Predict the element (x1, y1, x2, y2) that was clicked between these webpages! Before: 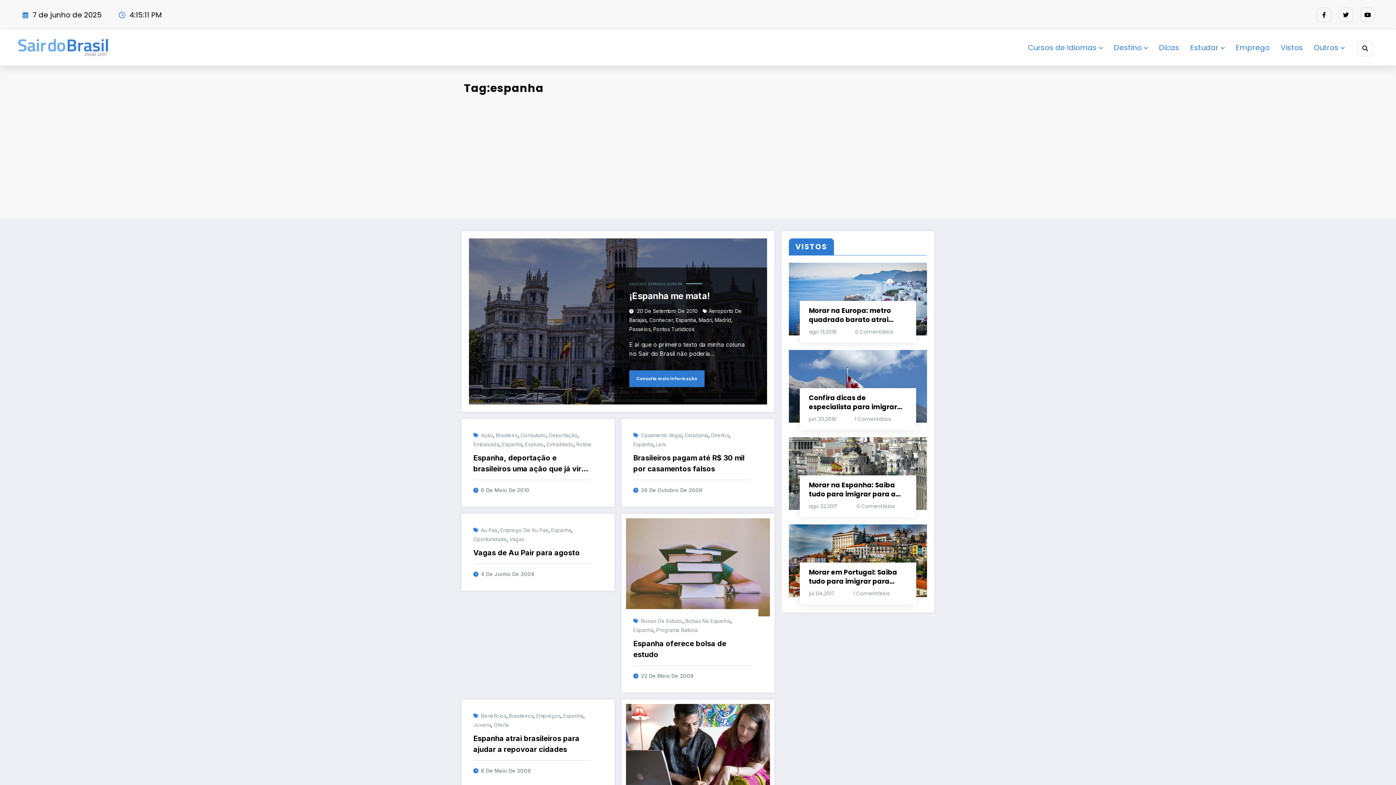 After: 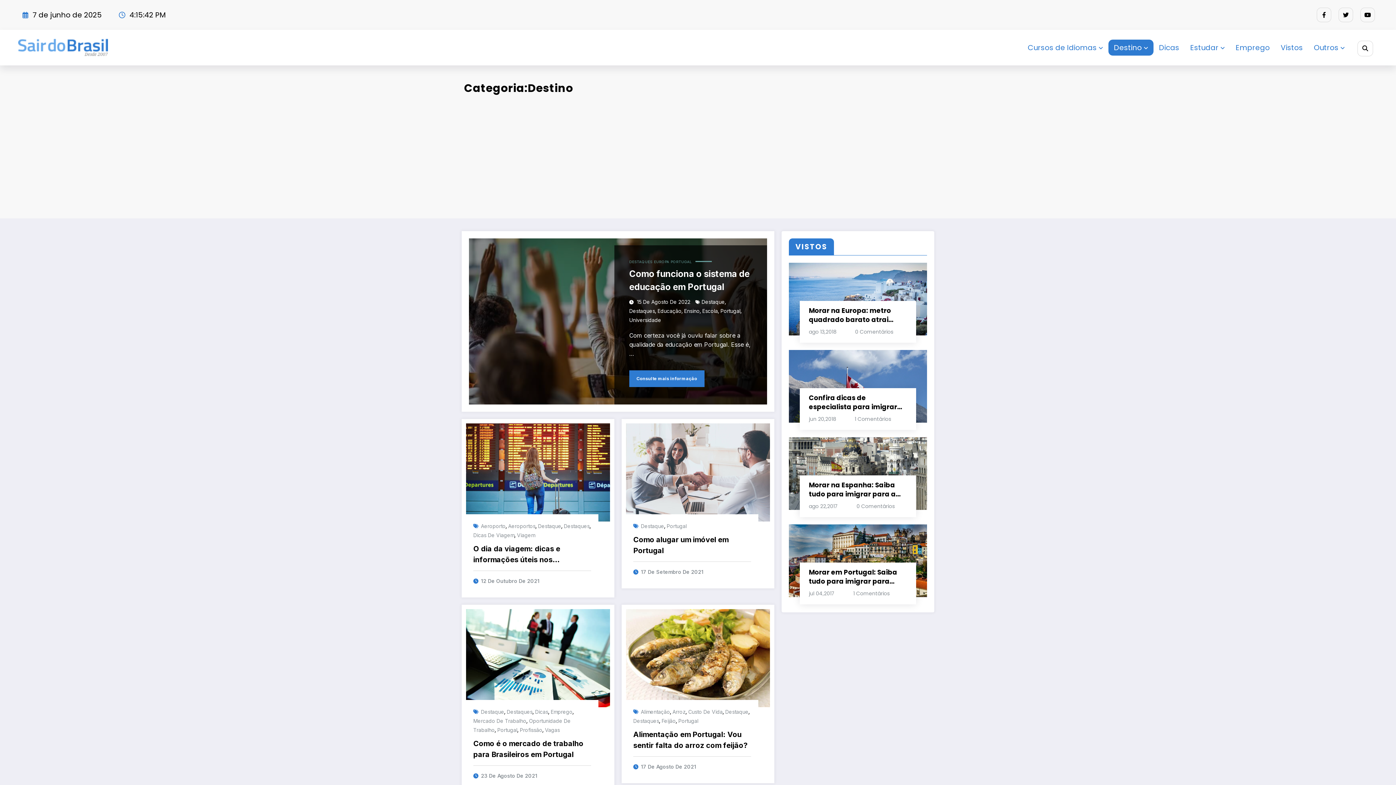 Action: label: Destino bbox: (1108, 39, 1153, 55)